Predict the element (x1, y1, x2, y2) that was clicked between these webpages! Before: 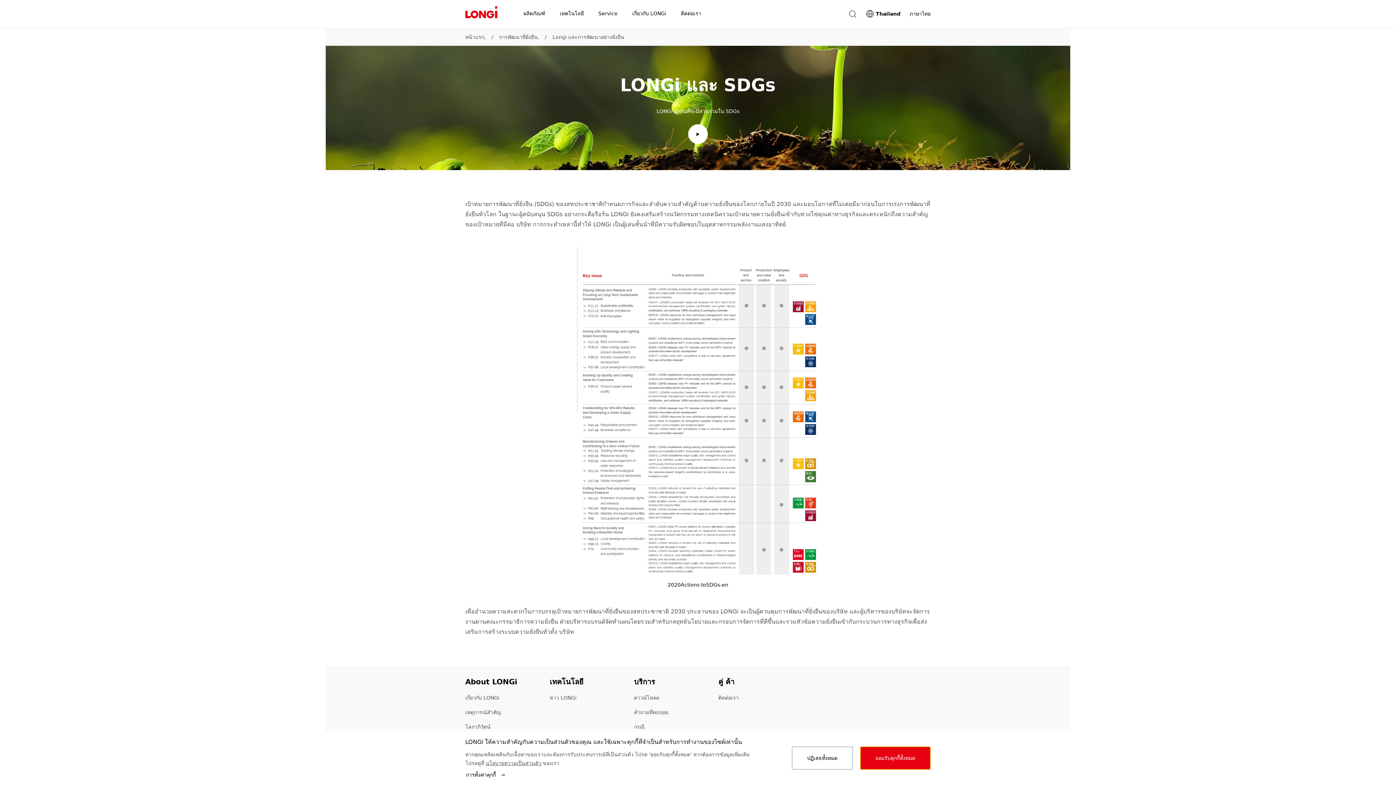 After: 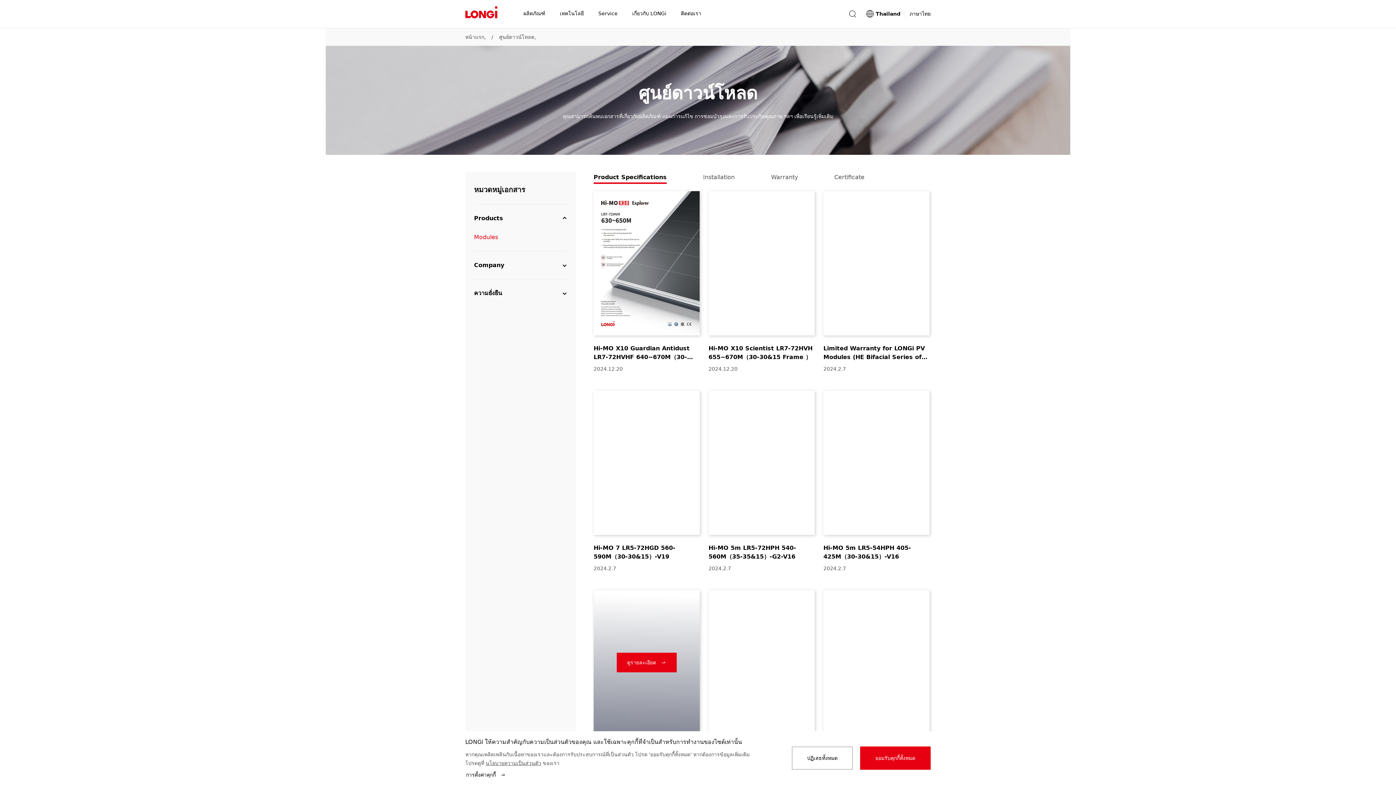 Action: label: ดาวน์โหลด bbox: (634, 695, 659, 701)